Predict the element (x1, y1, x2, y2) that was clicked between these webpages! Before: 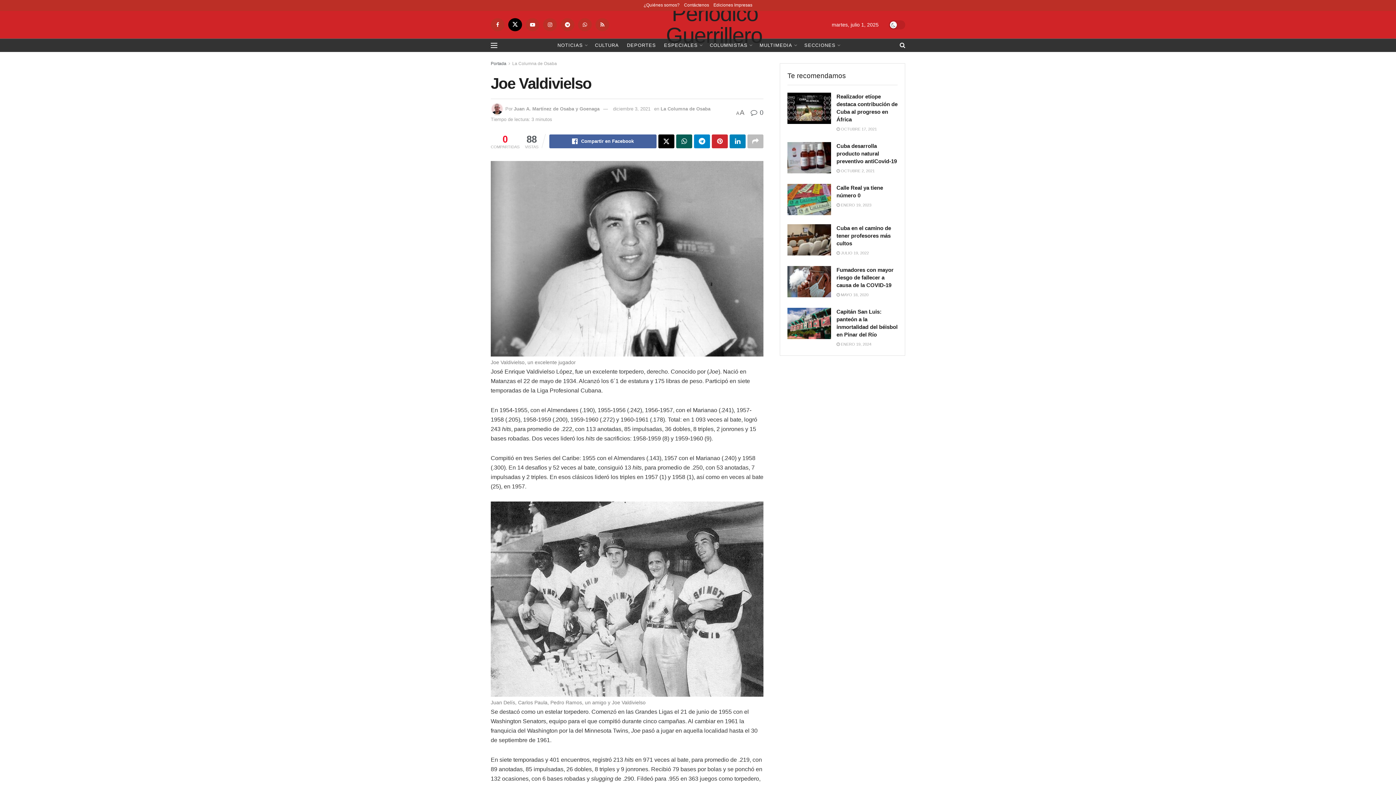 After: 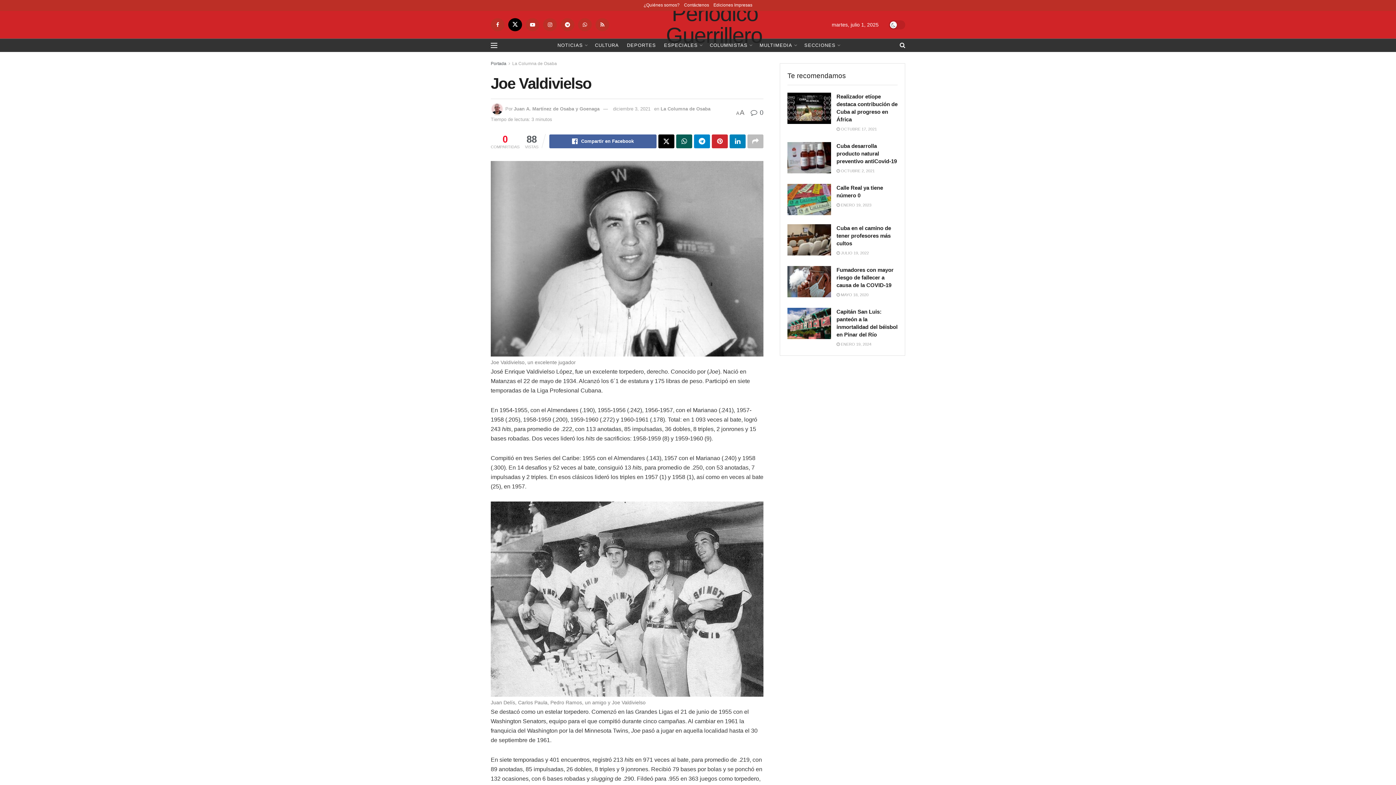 Action: label:  0 bbox: (750, 109, 763, 116)